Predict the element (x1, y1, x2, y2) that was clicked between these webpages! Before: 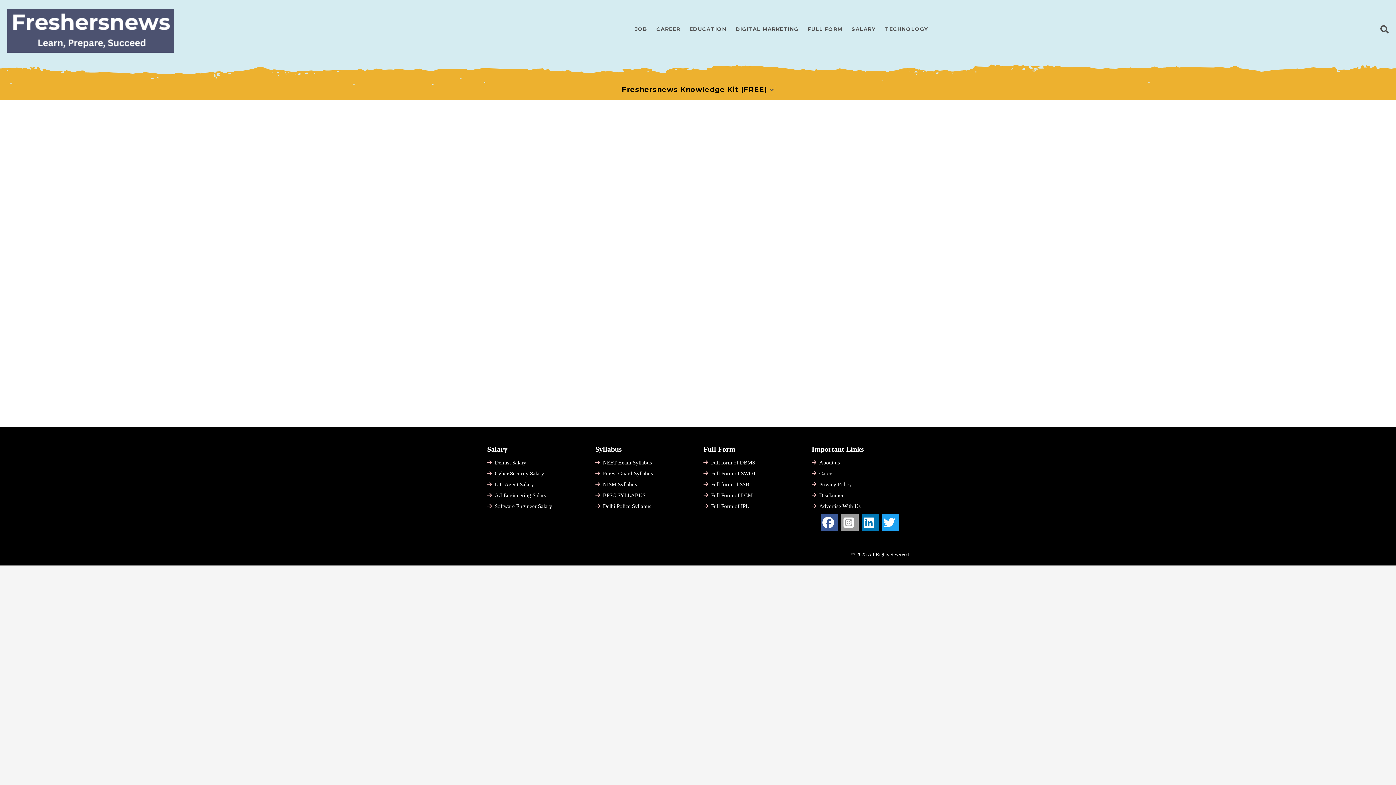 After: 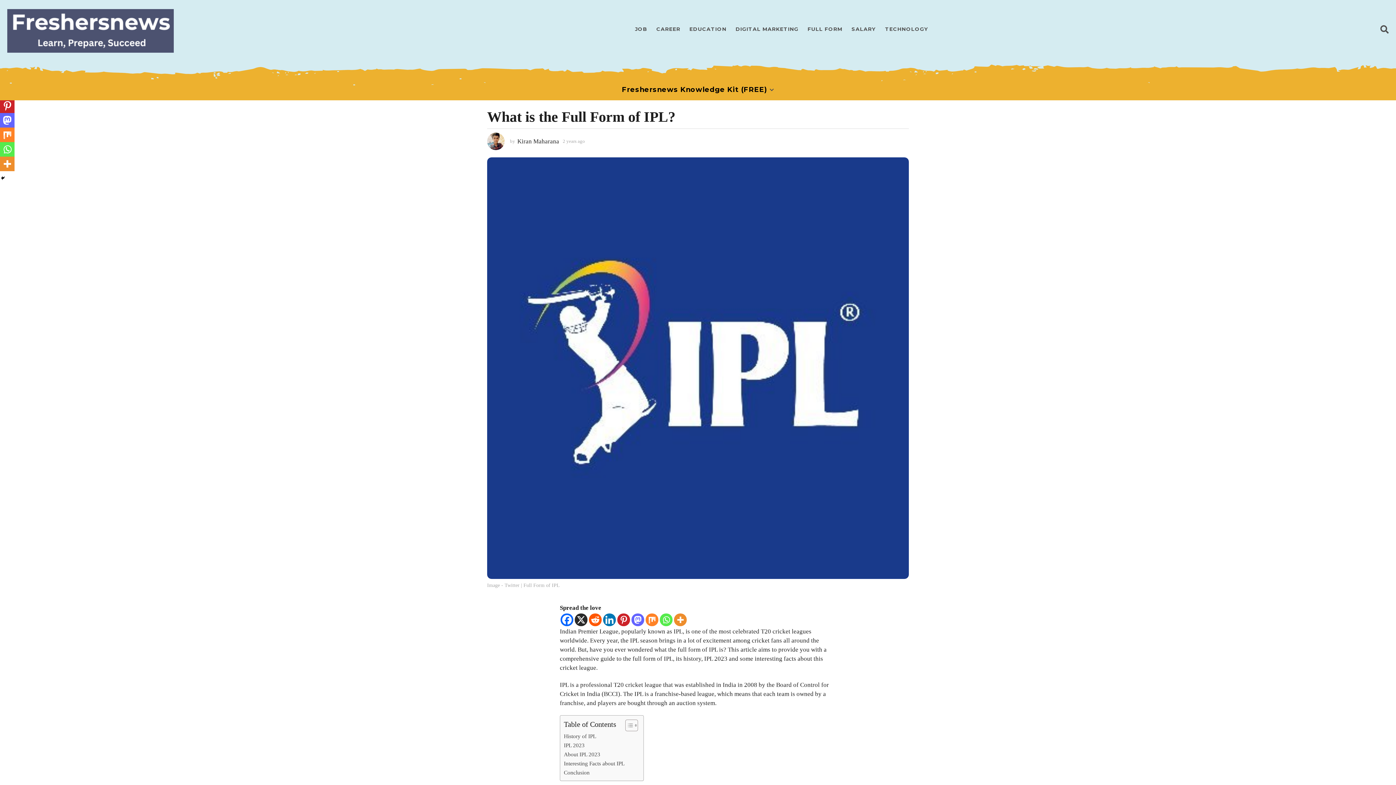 Action: bbox: (711, 503, 749, 509) label: Full Form of IPL